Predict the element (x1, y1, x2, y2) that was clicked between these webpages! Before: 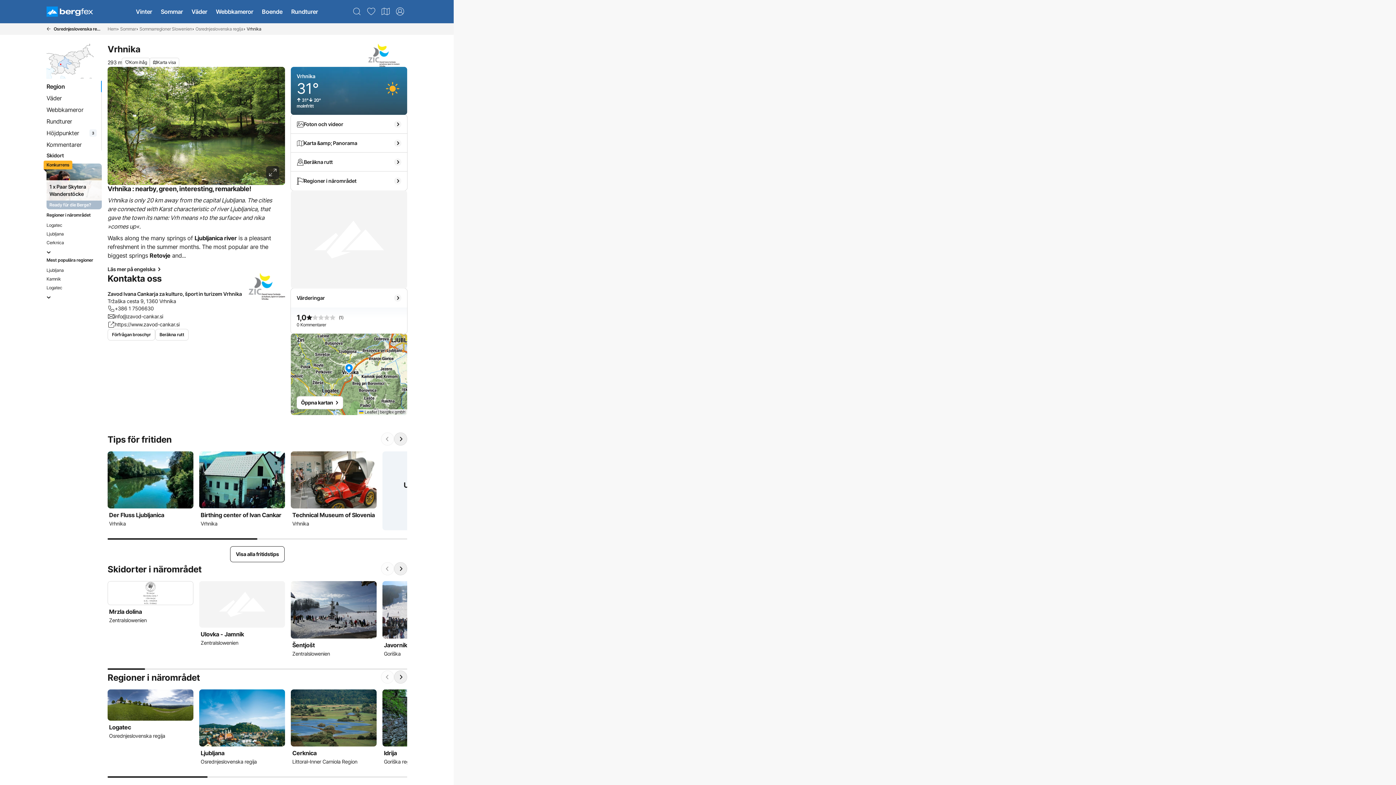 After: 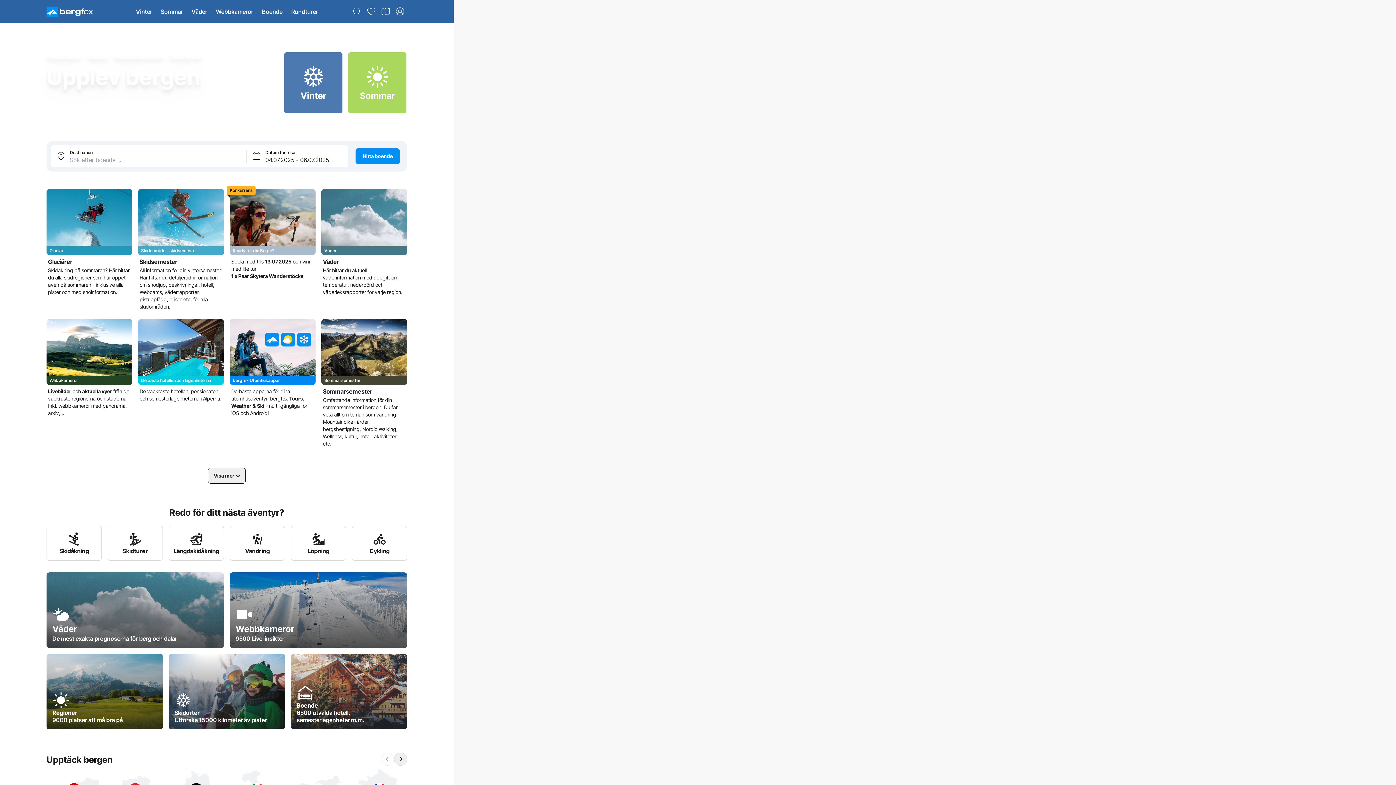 Action: bbox: (46, 6, 93, 16)